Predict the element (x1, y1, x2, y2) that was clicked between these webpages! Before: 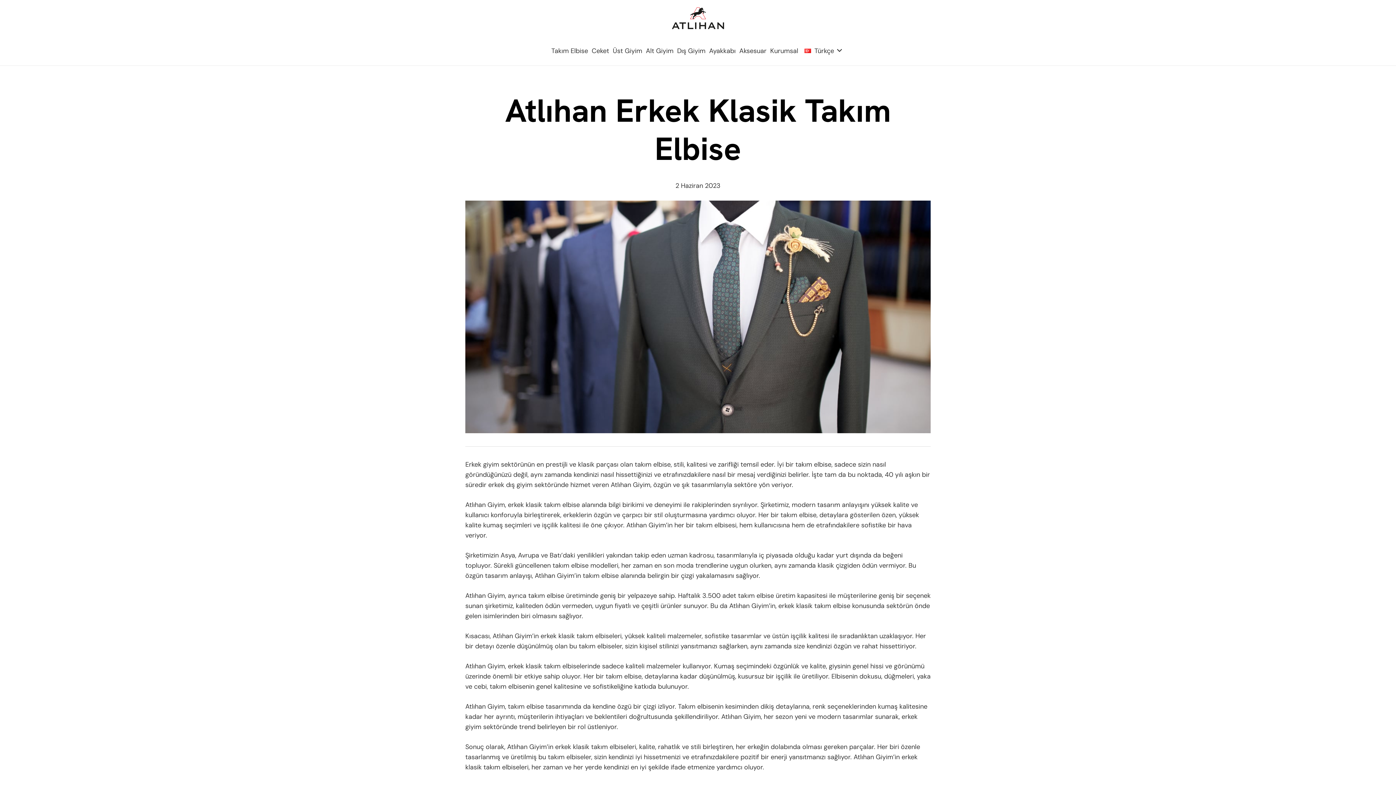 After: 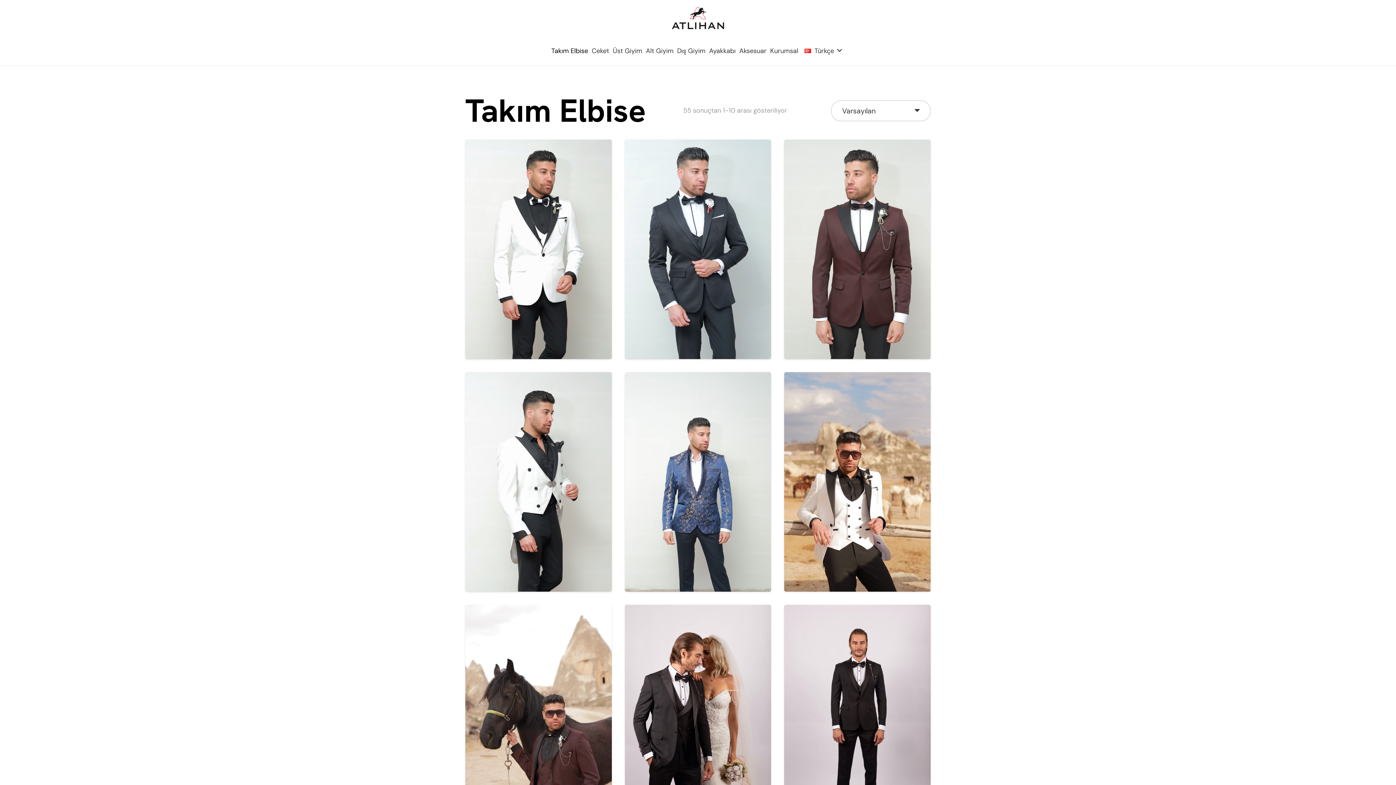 Action: label: Takım Elbise bbox: (549, 36, 590, 65)